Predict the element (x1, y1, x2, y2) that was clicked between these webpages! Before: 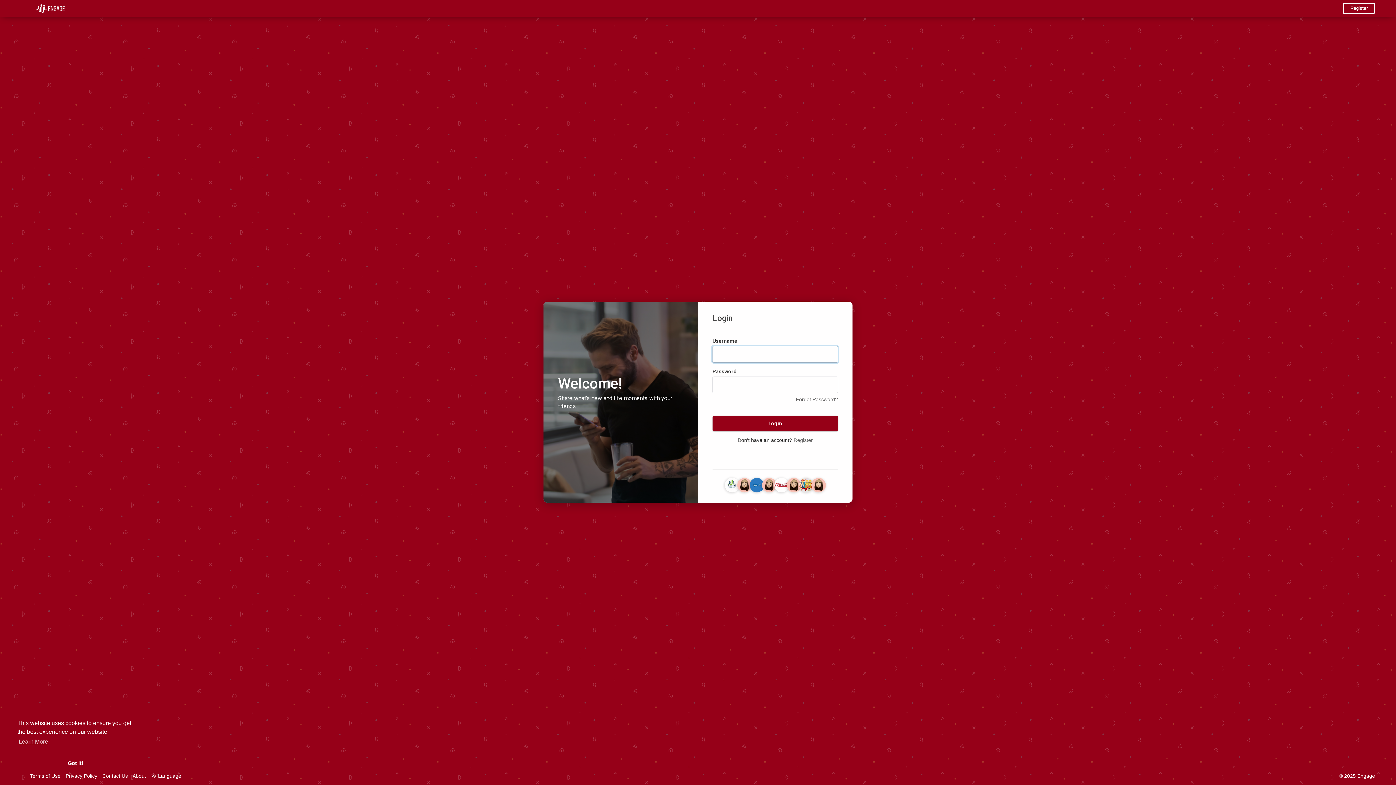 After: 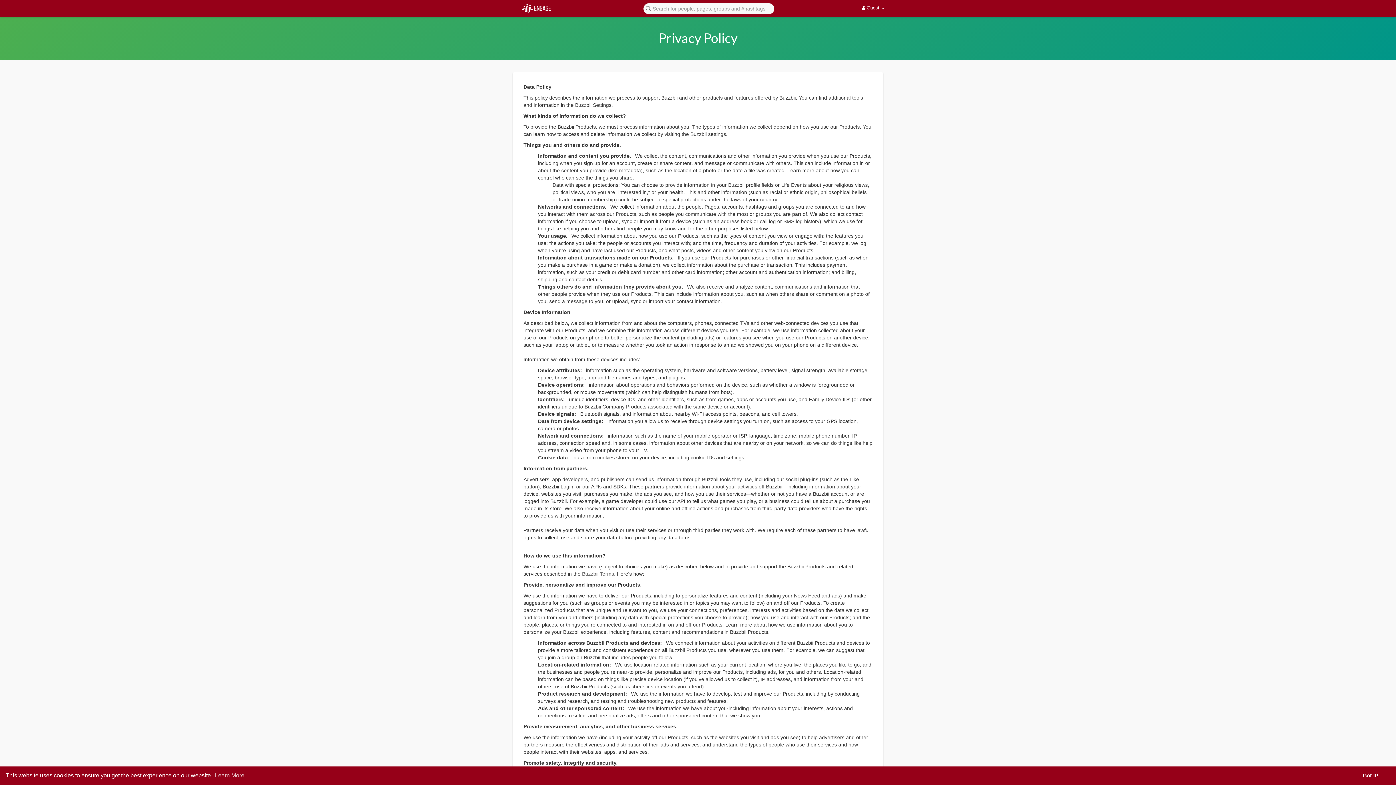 Action: label: Privacy Policy bbox: (65, 773, 100, 779)